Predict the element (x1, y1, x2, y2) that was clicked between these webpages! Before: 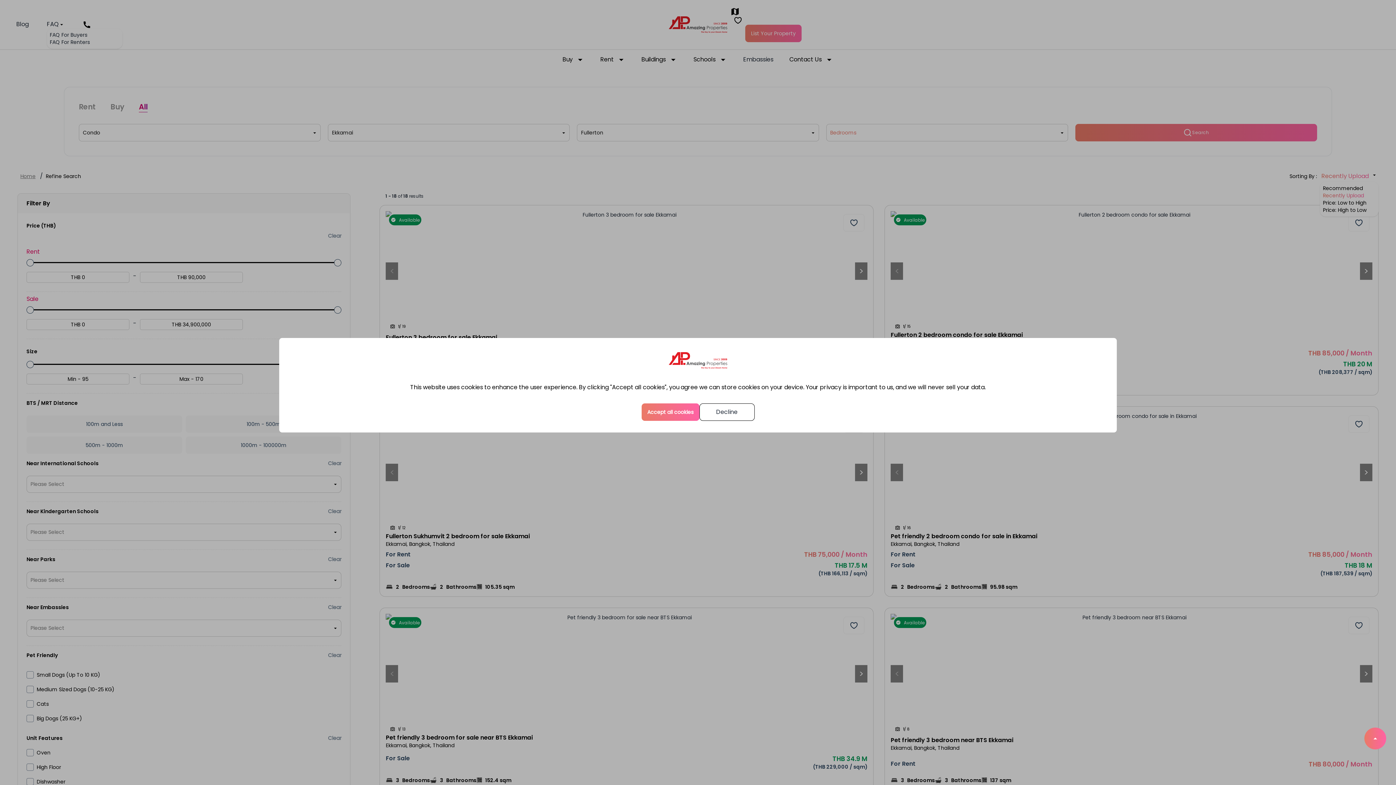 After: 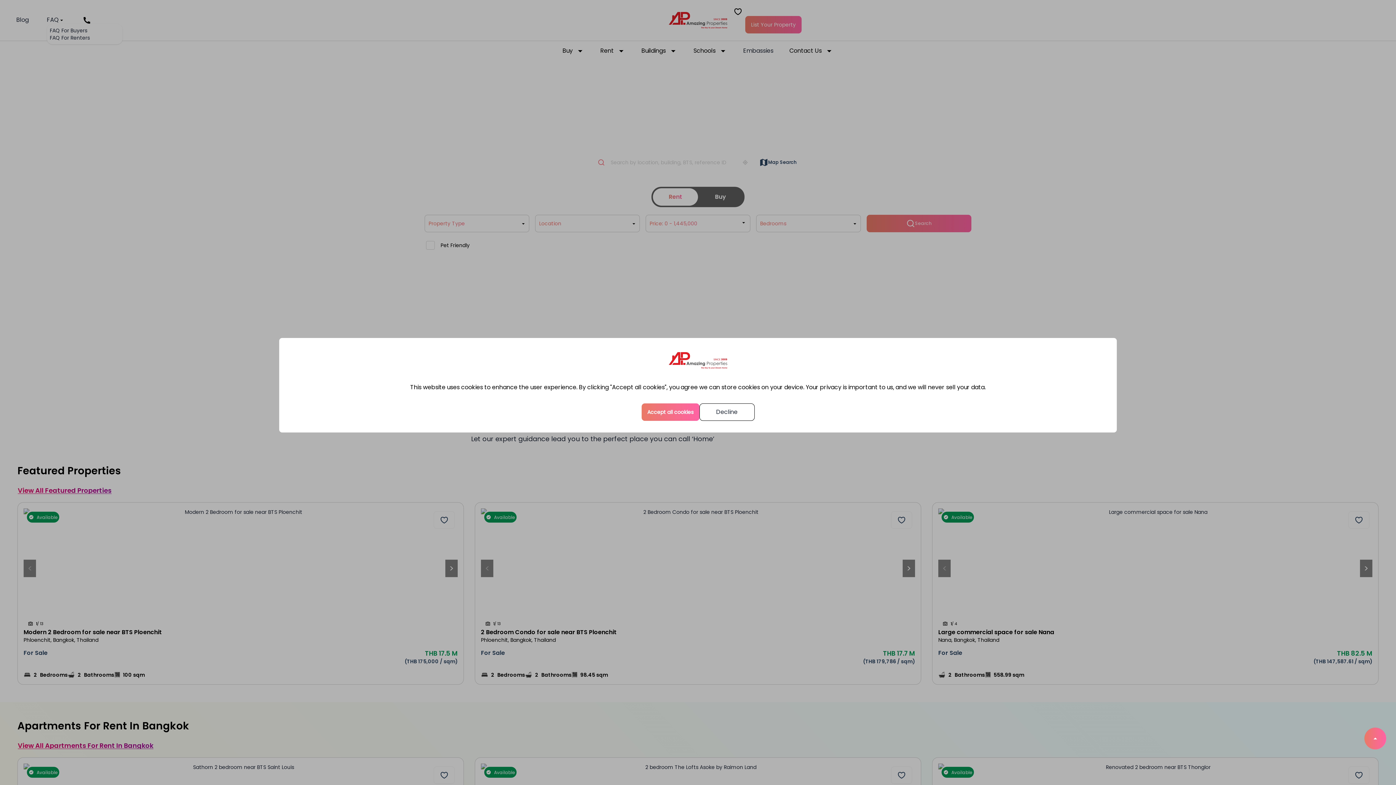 Action: bbox: (290, 349, 1105, 371)